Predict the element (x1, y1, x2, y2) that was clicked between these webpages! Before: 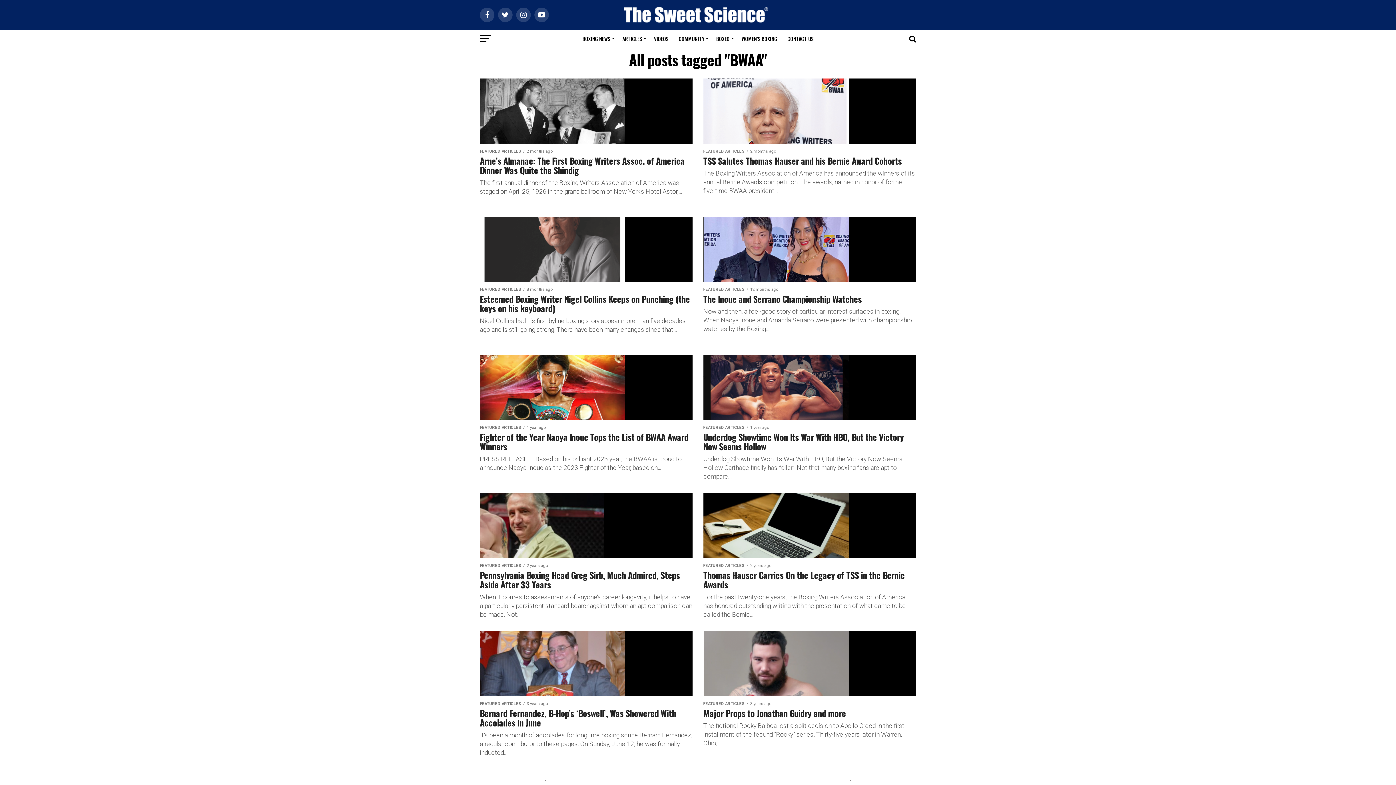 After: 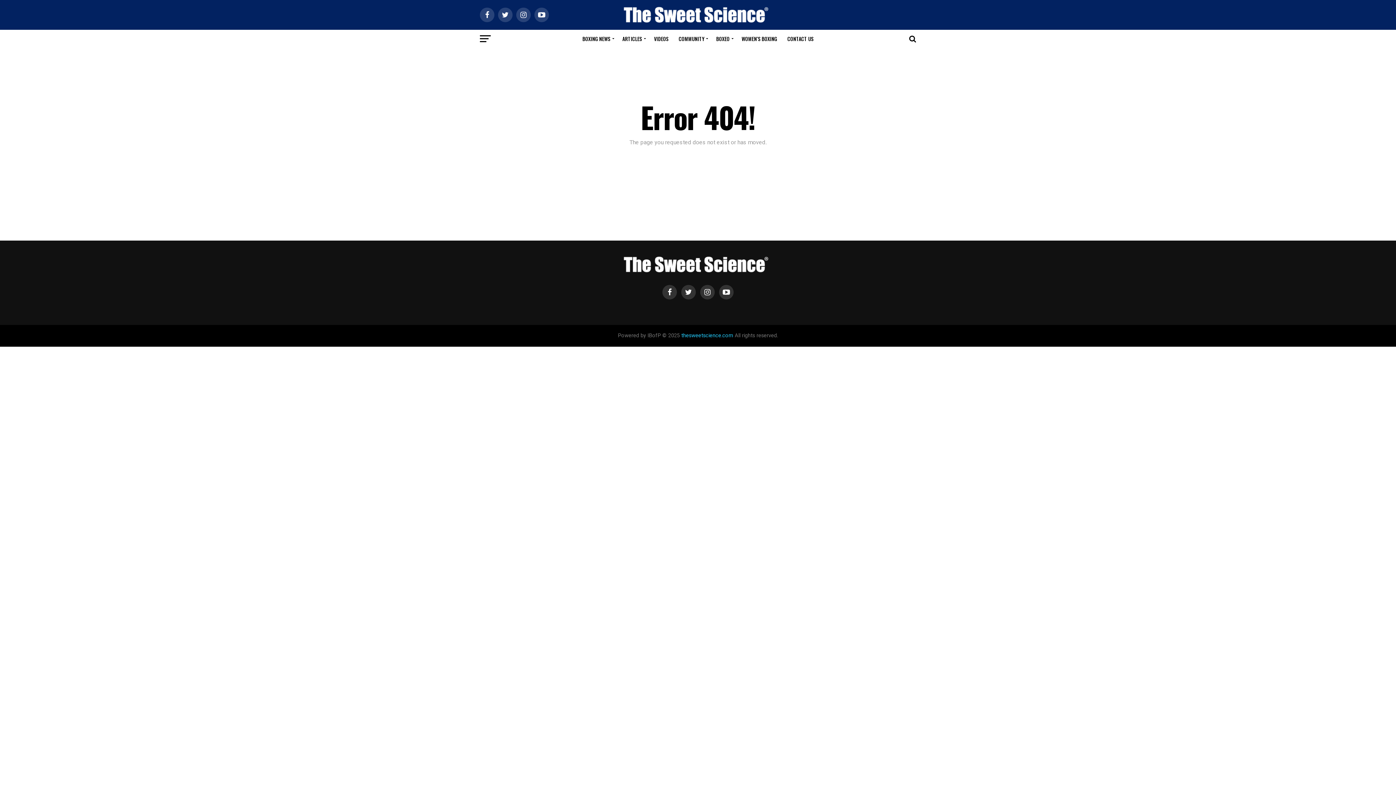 Action: label: ARTICLES bbox: (618, 29, 648, 48)